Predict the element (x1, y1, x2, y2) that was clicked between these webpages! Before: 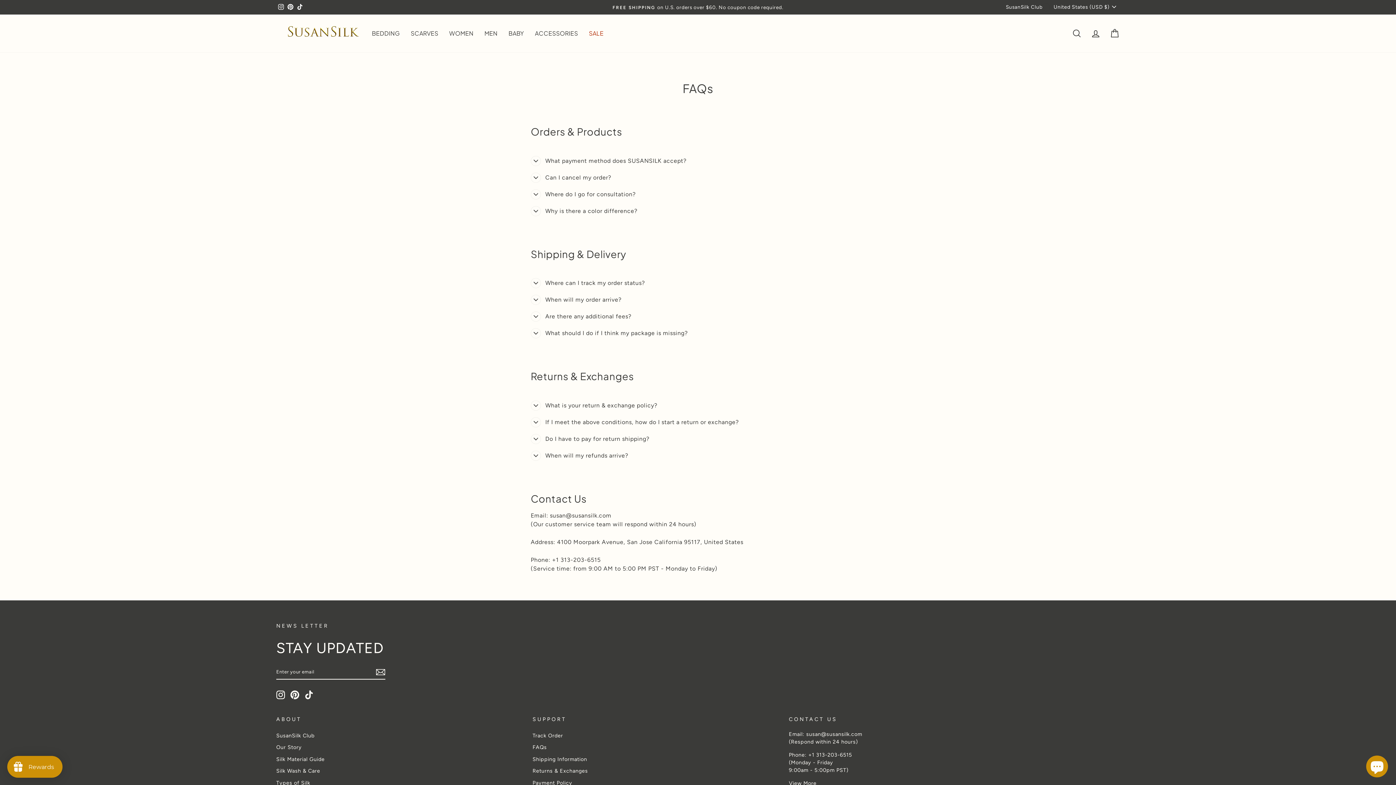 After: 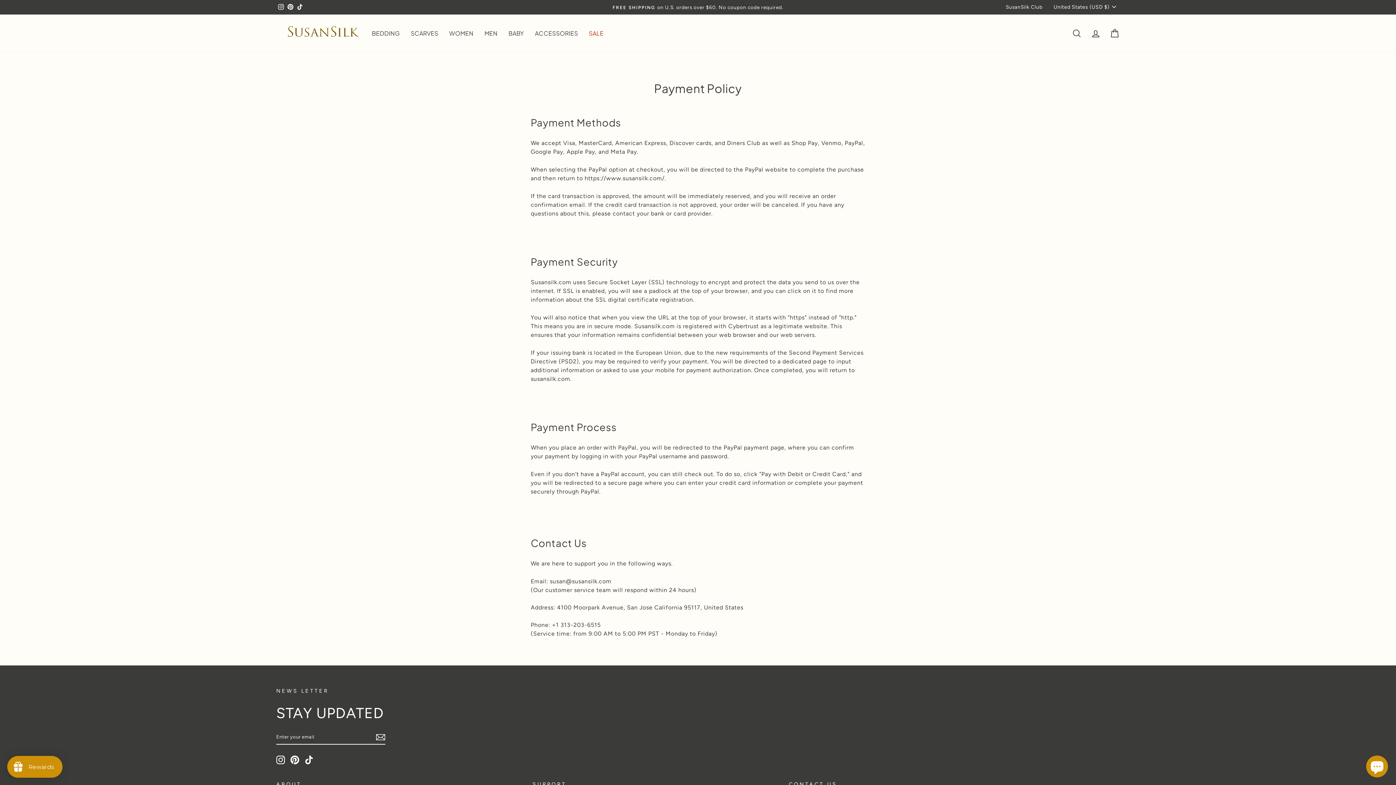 Action: label: Payment Policy bbox: (532, 778, 572, 788)